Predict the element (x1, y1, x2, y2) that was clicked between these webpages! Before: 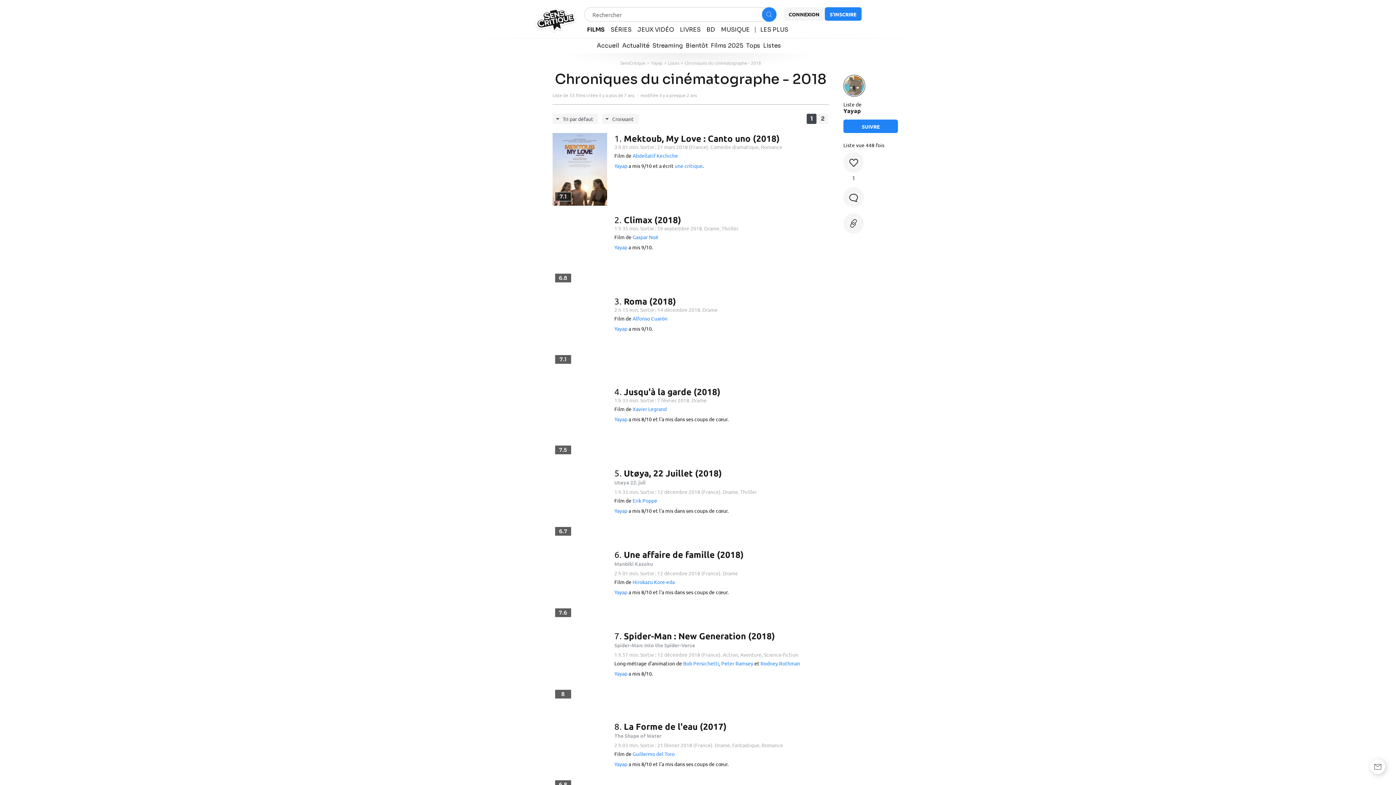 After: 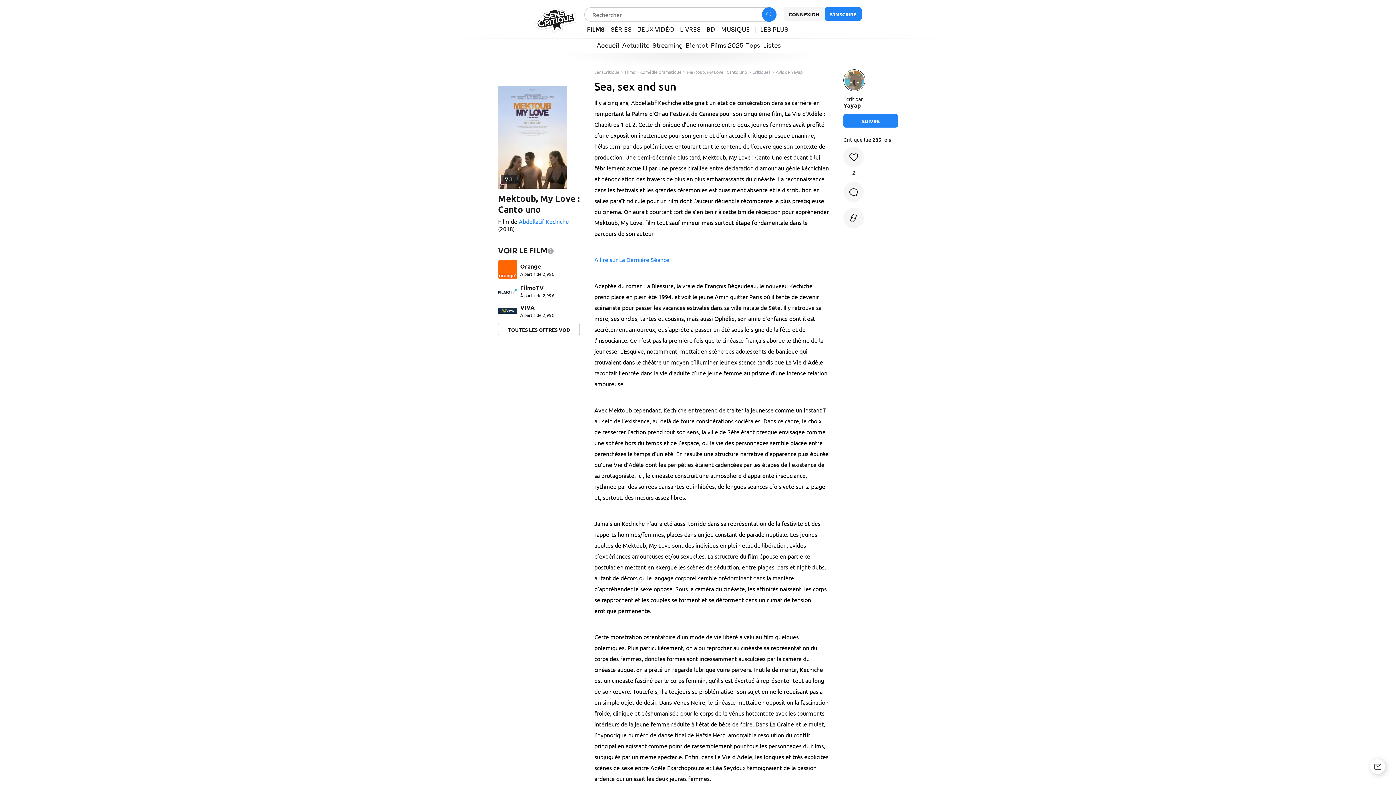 Action: bbox: (674, 162, 702, 169) label: une critique